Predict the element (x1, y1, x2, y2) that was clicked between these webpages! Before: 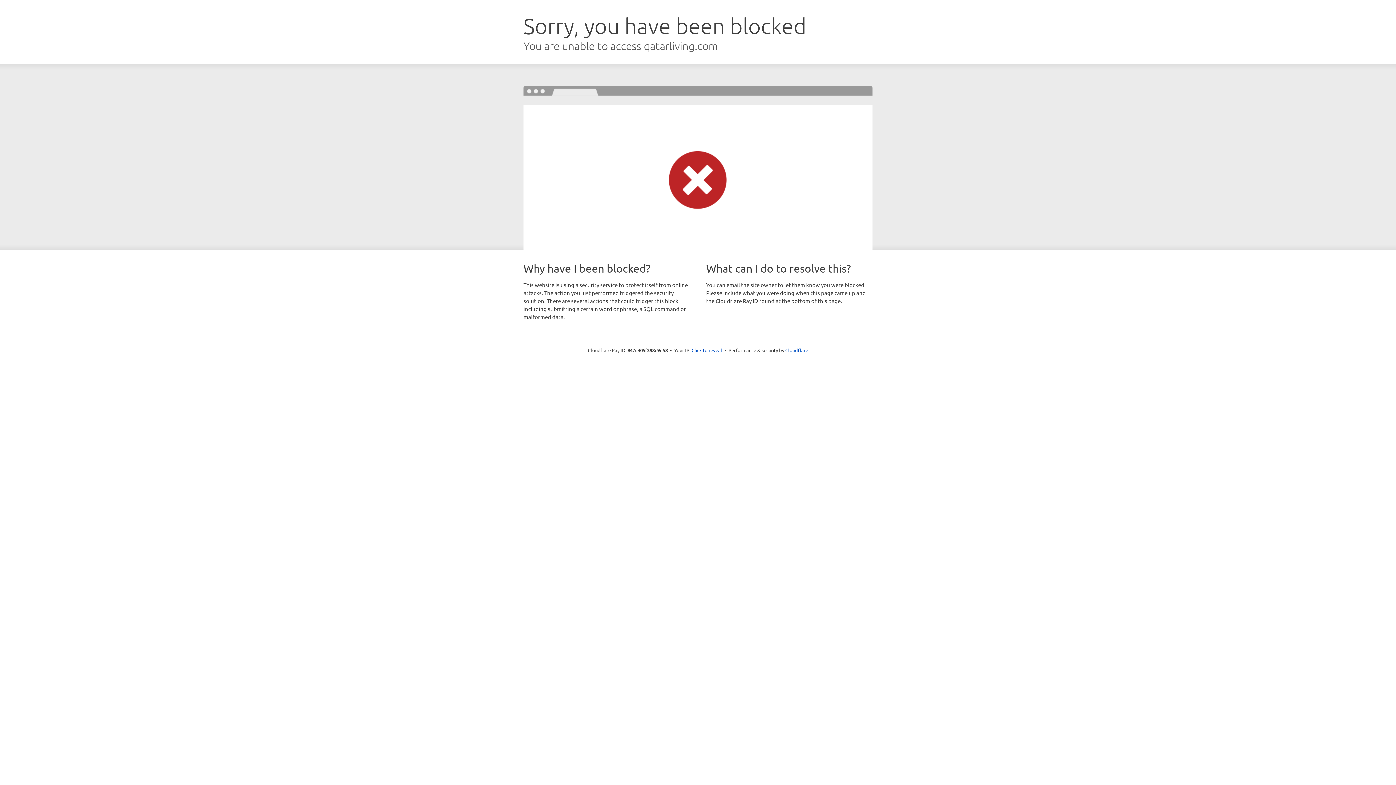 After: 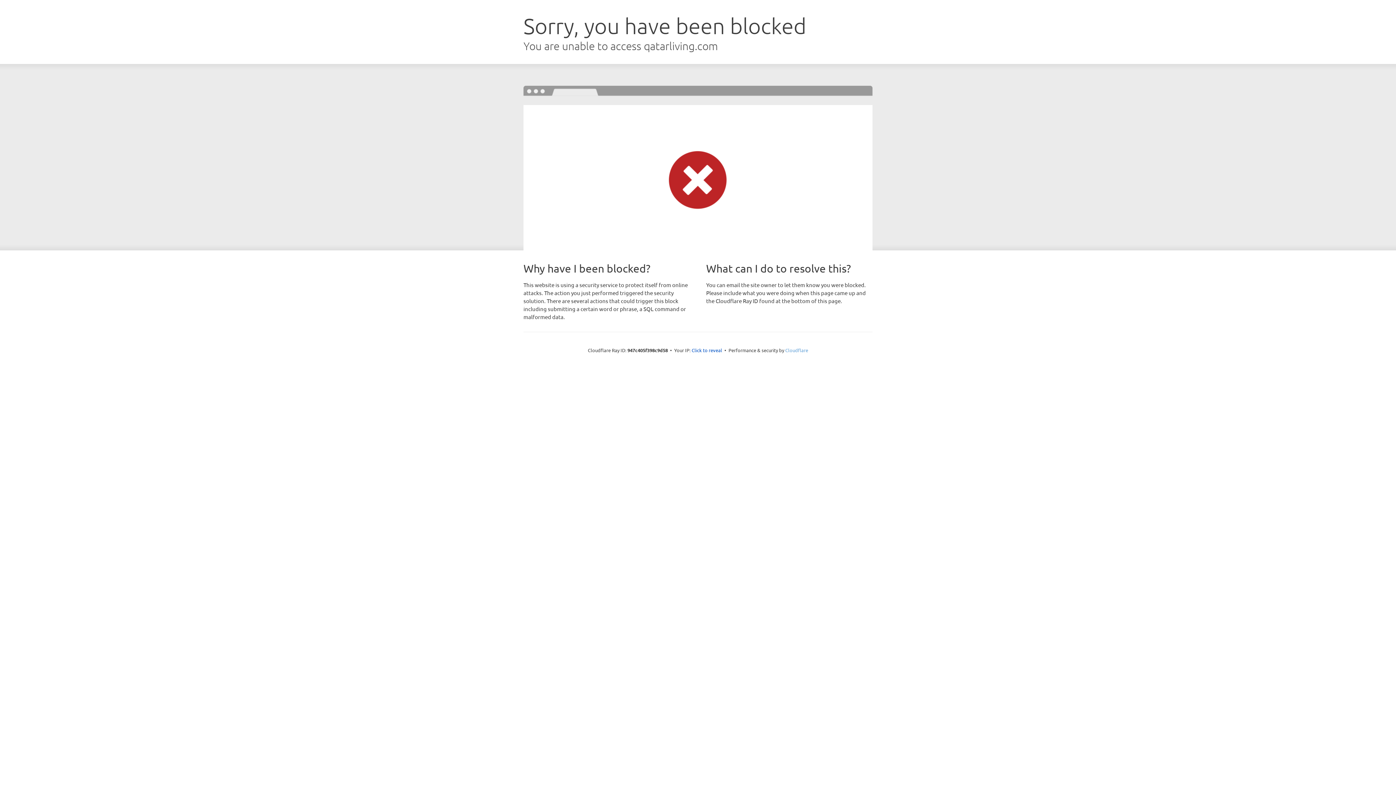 Action: label: Cloudflare bbox: (785, 347, 808, 353)